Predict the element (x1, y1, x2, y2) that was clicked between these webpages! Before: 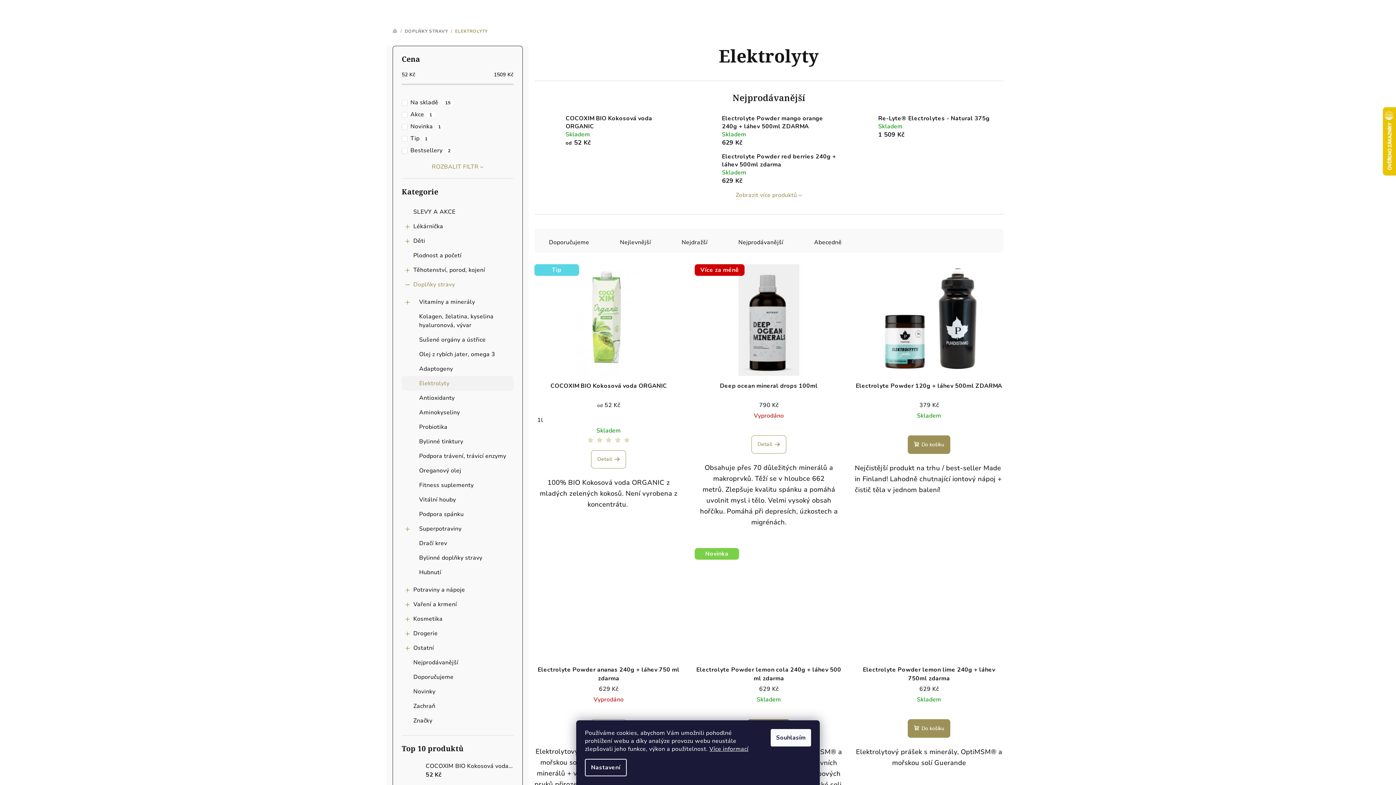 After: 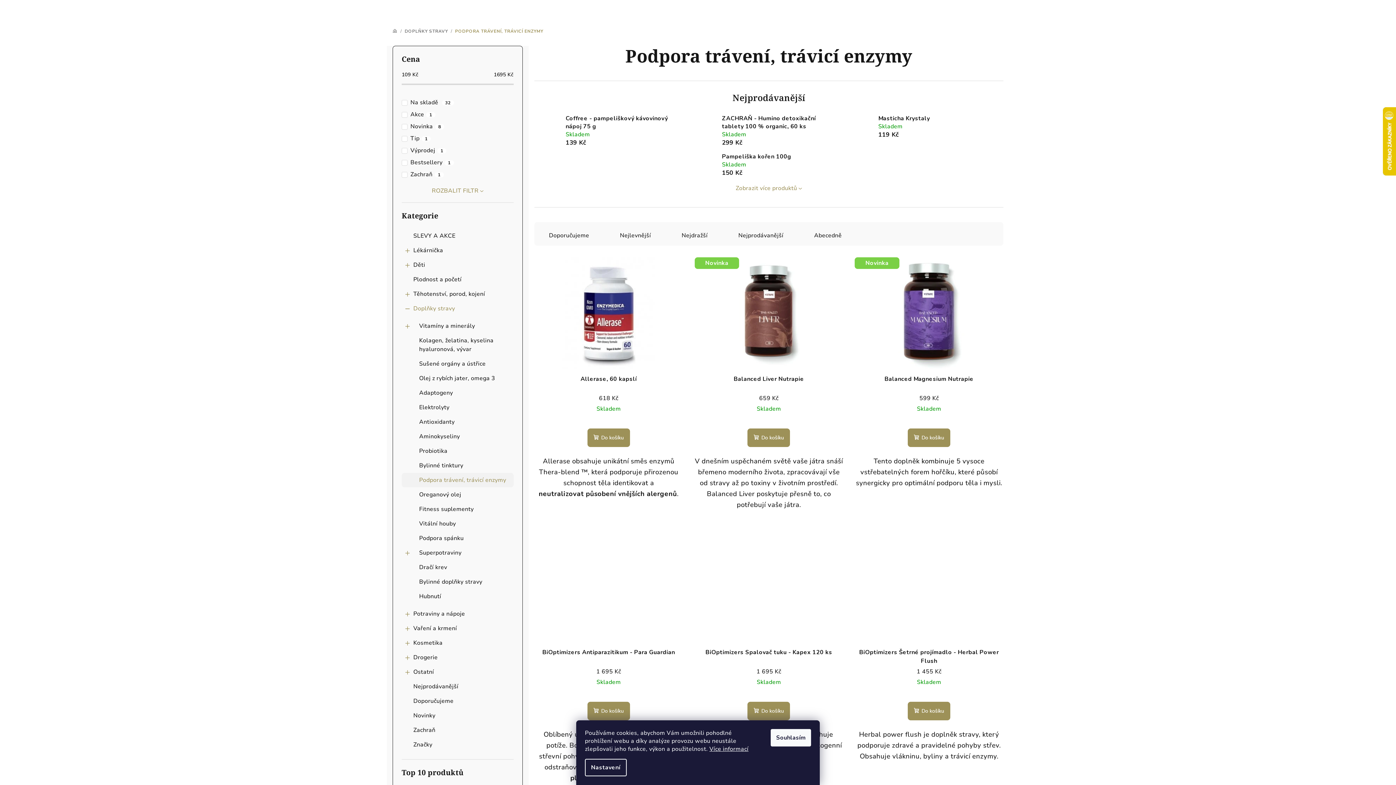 Action: label: Podpora trávení, trávicí enzymy bbox: (401, 449, 513, 463)